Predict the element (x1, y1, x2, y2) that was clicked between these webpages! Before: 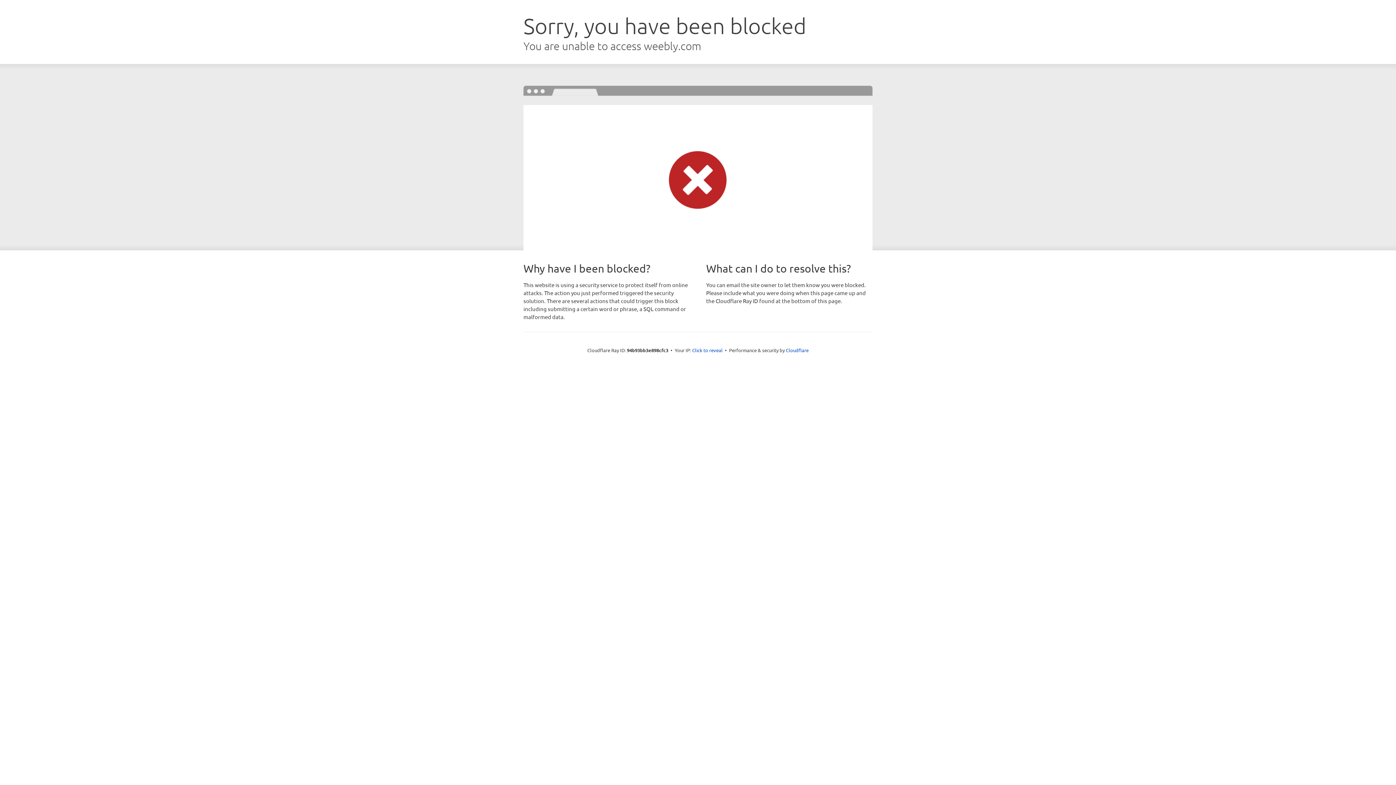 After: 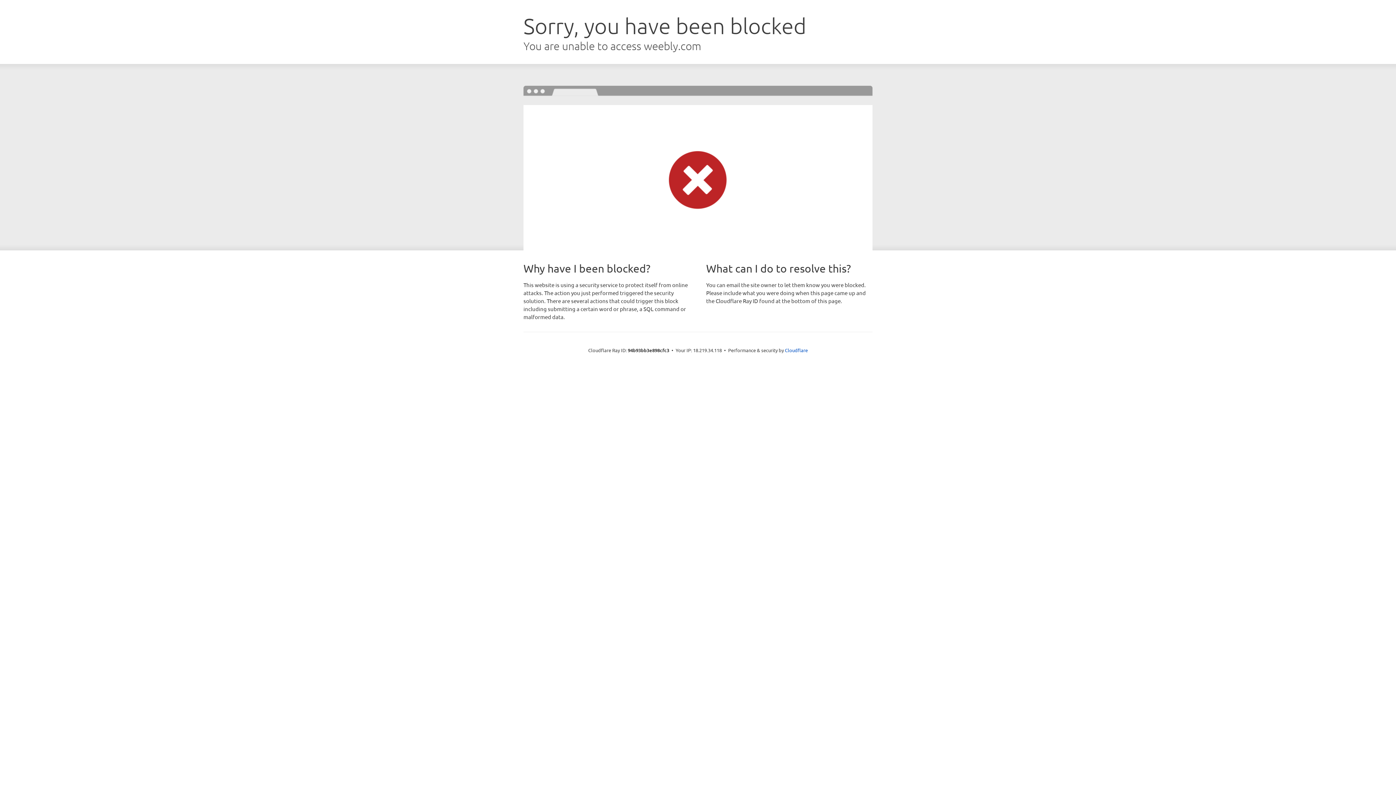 Action: bbox: (692, 346, 722, 353) label: Click to reveal